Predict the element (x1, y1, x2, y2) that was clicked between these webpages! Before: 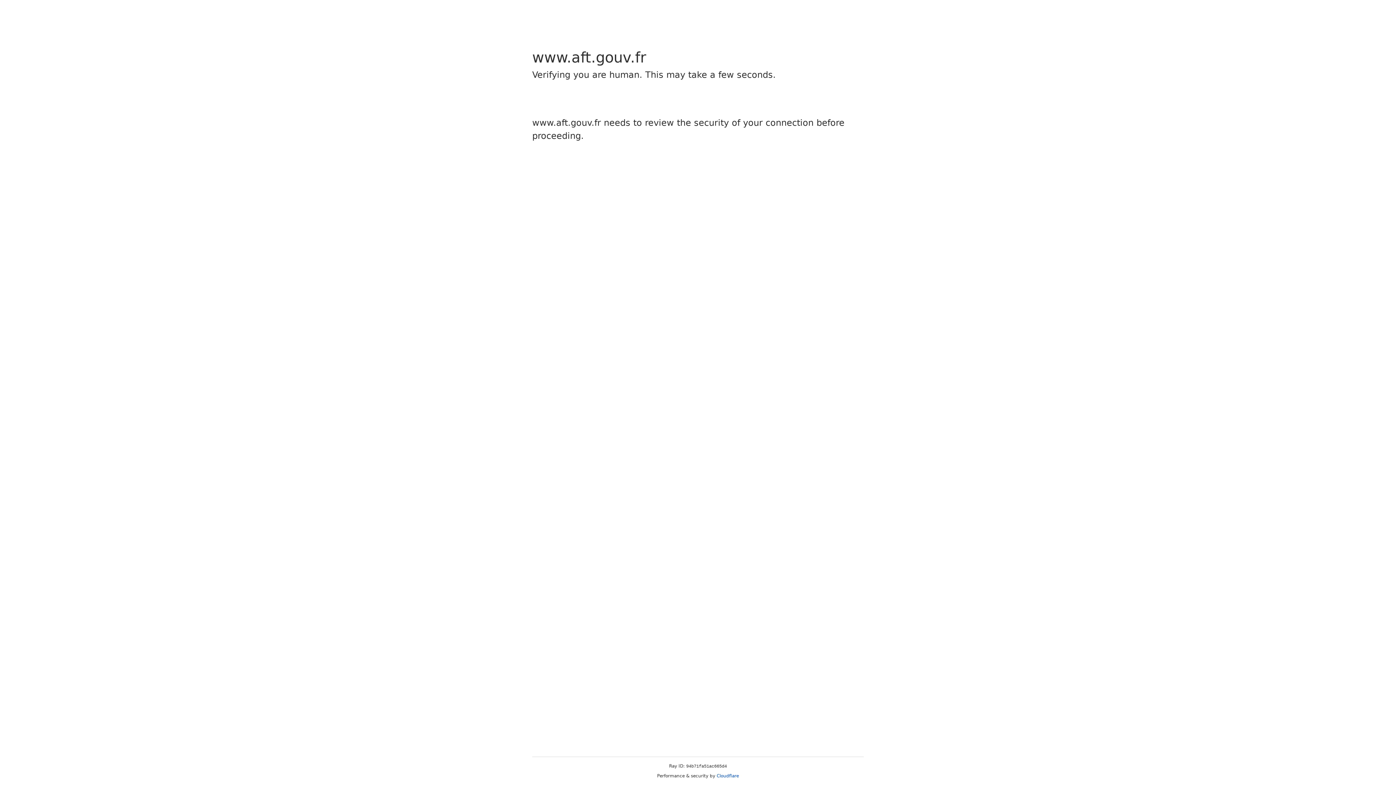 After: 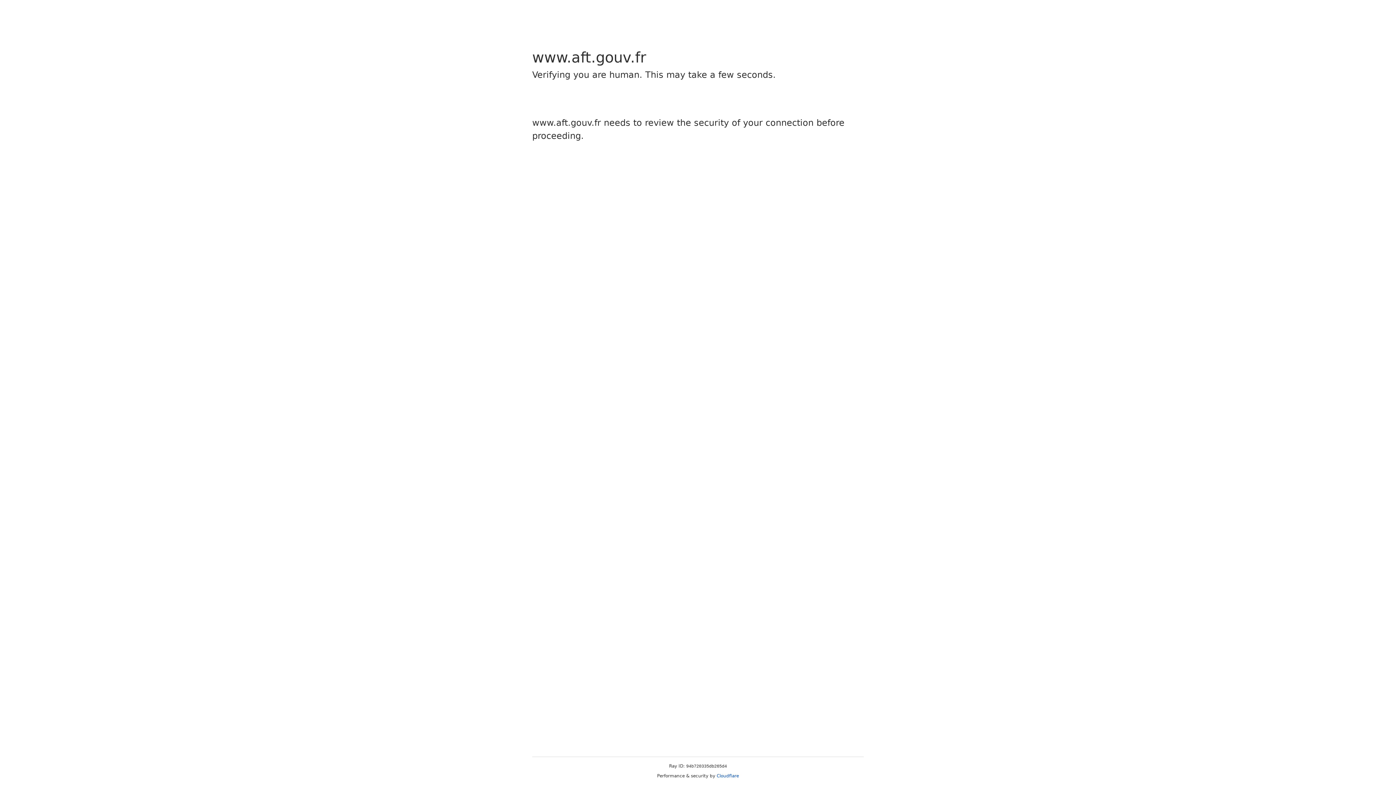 Action: bbox: (716, 773, 739, 778) label: Cloudflare